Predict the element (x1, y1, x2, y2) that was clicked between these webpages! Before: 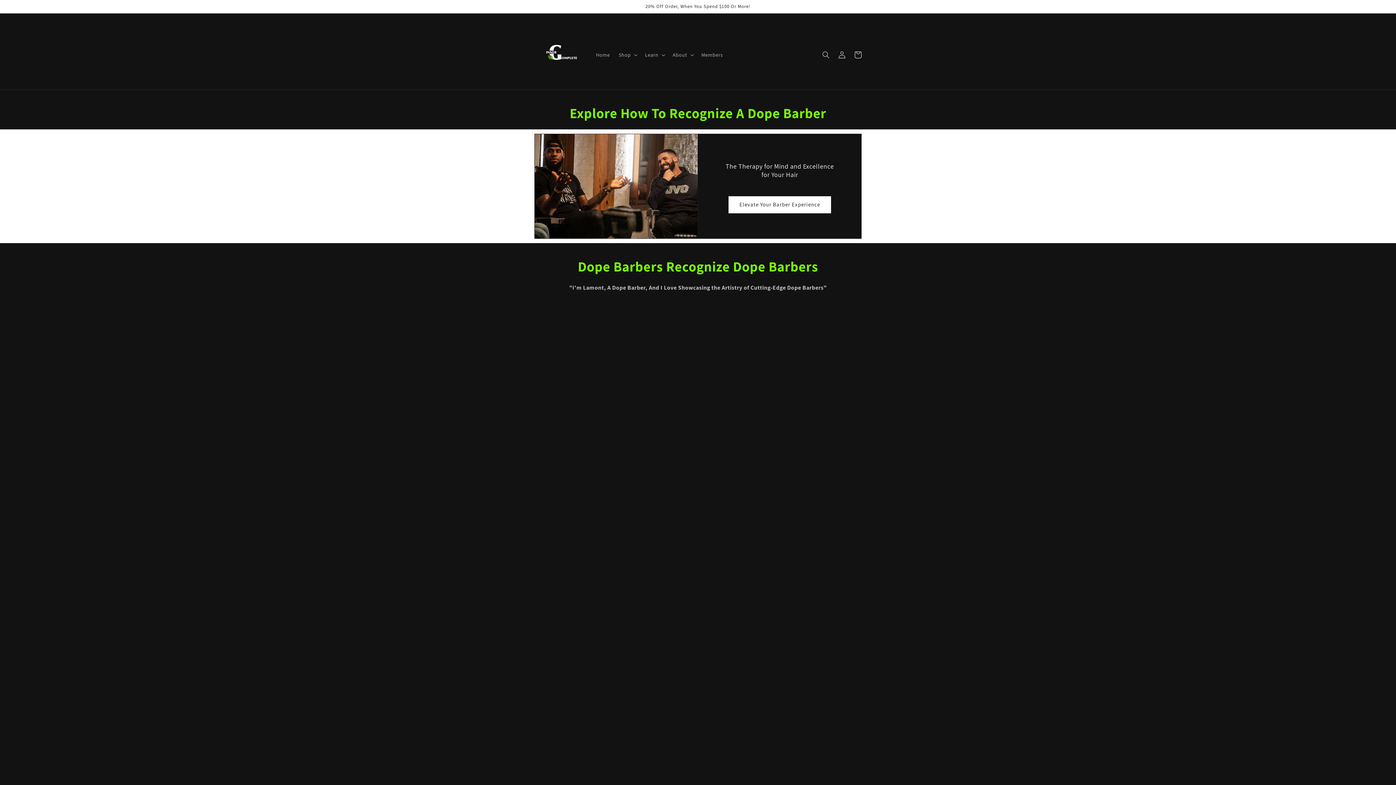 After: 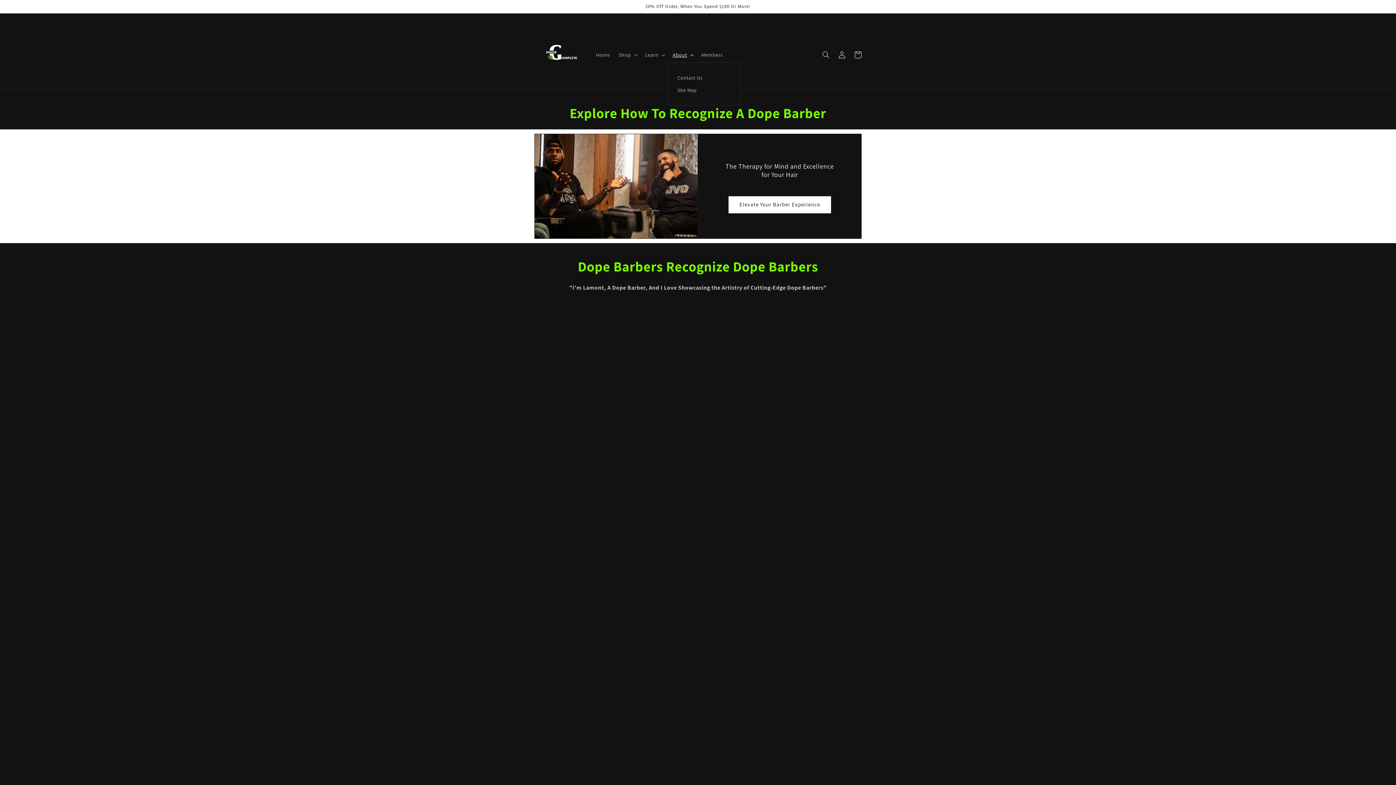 Action: label: About bbox: (668, 47, 697, 62)